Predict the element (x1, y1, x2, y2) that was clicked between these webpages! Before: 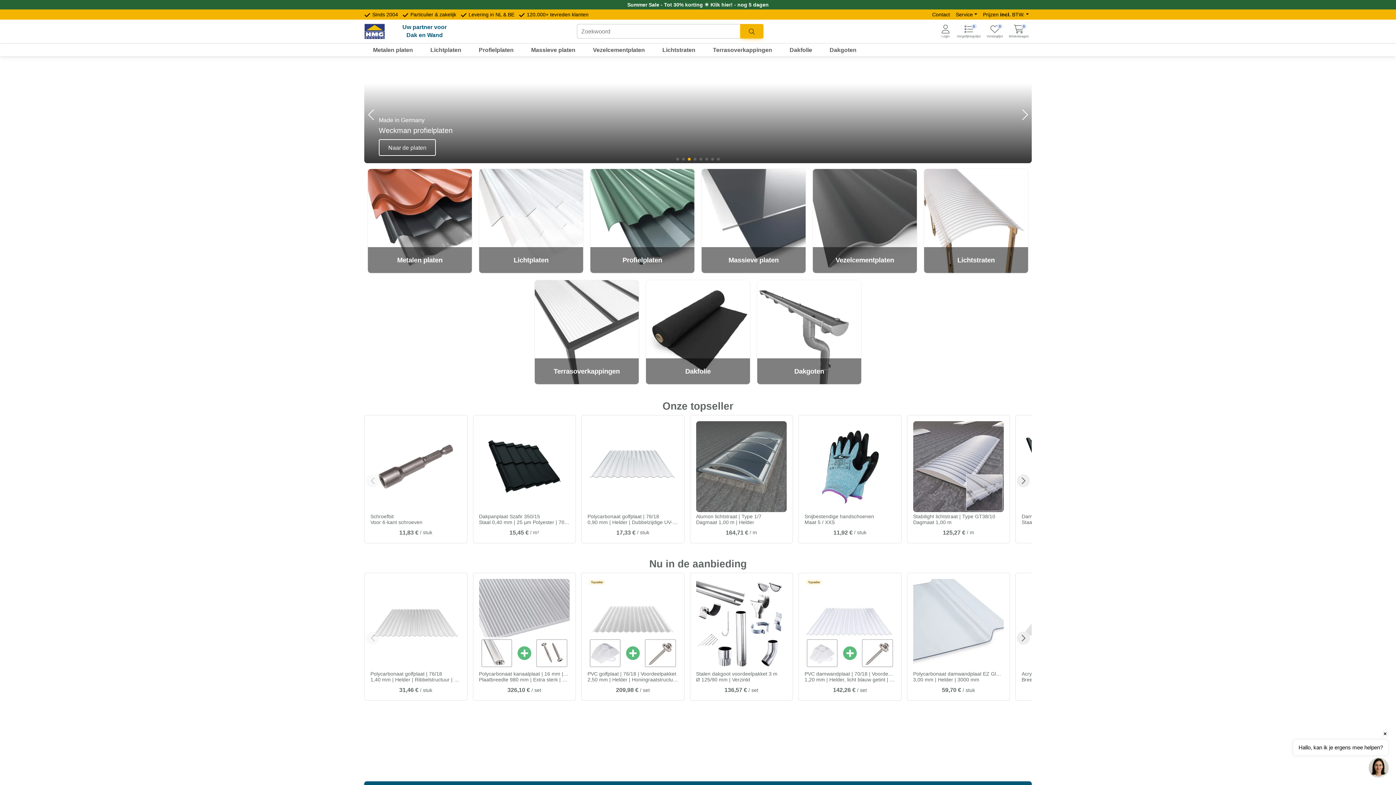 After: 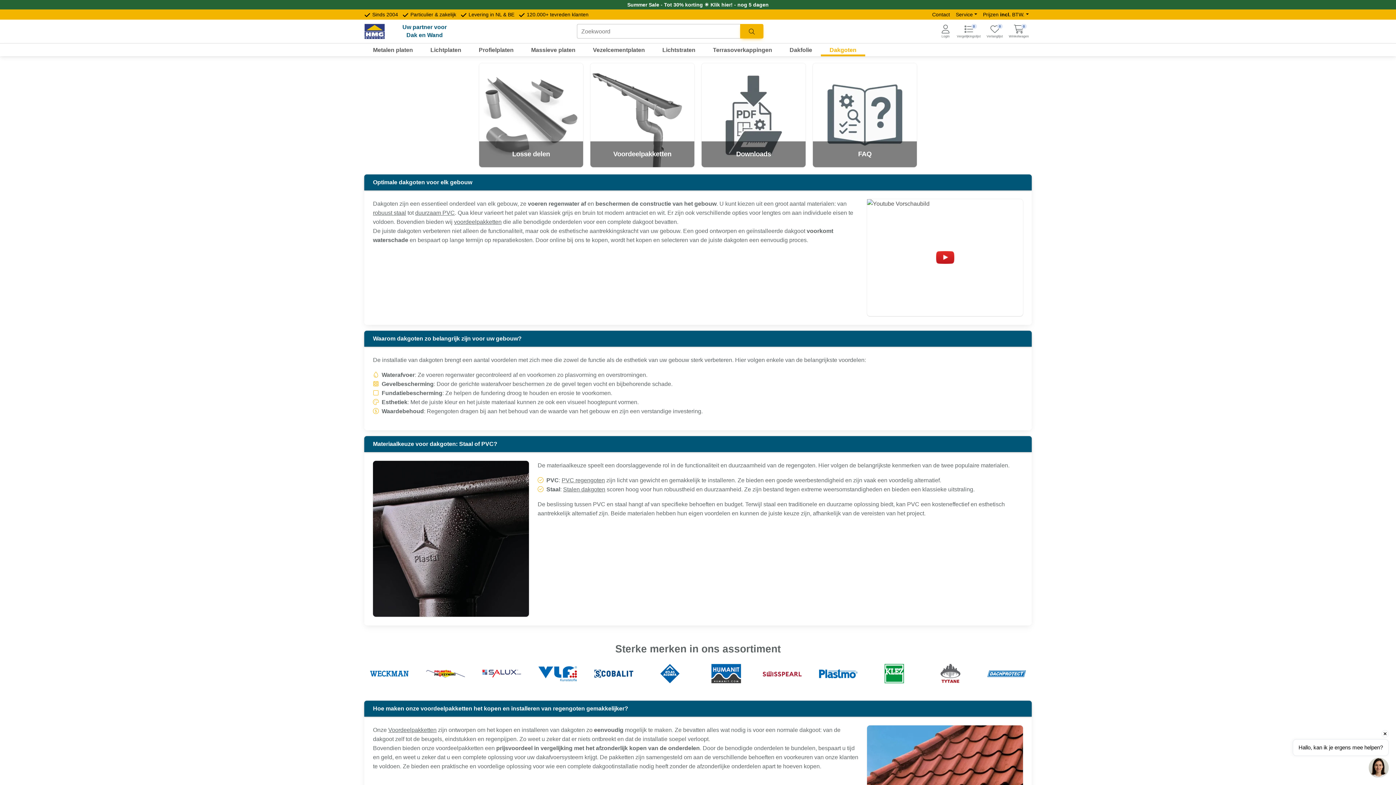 Action: bbox: (757, 280, 861, 384) label: Dakgoten